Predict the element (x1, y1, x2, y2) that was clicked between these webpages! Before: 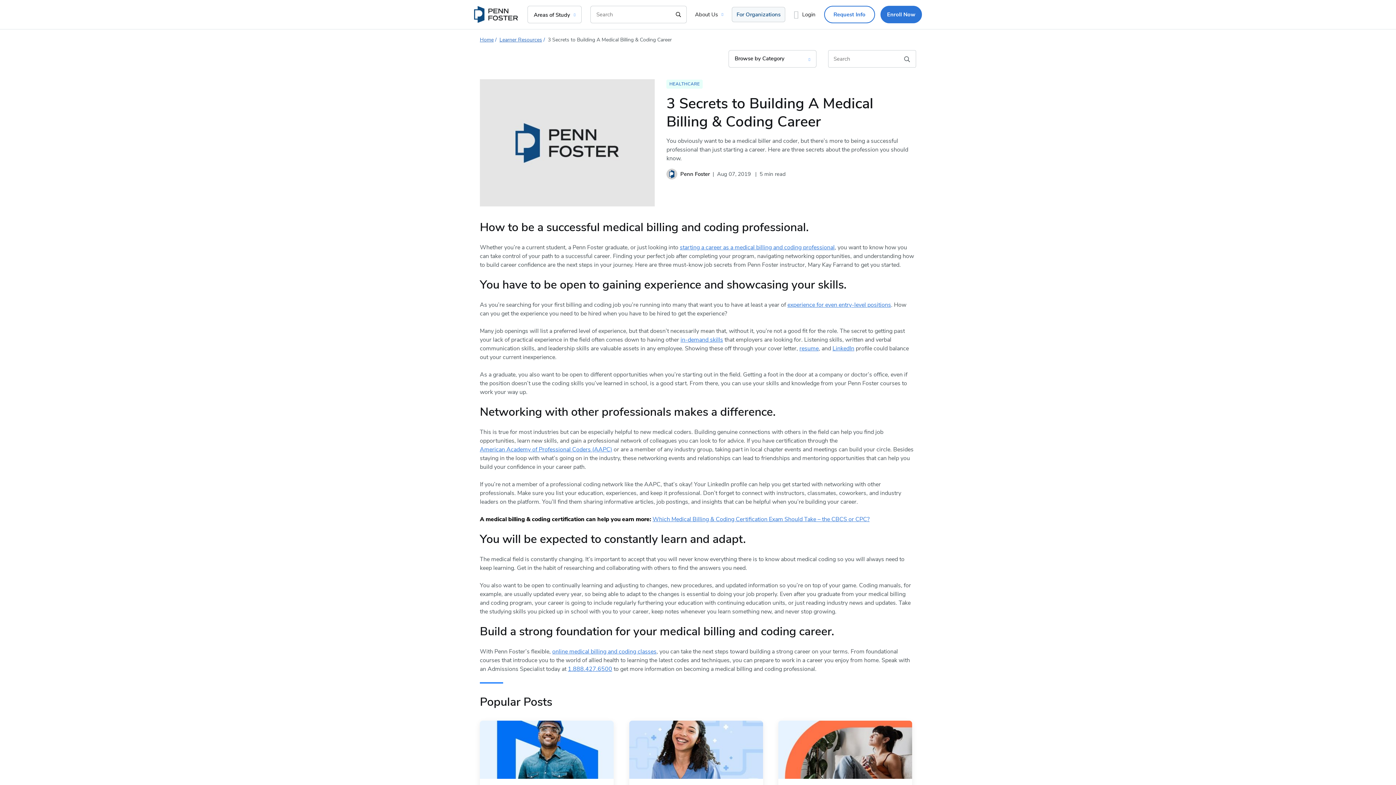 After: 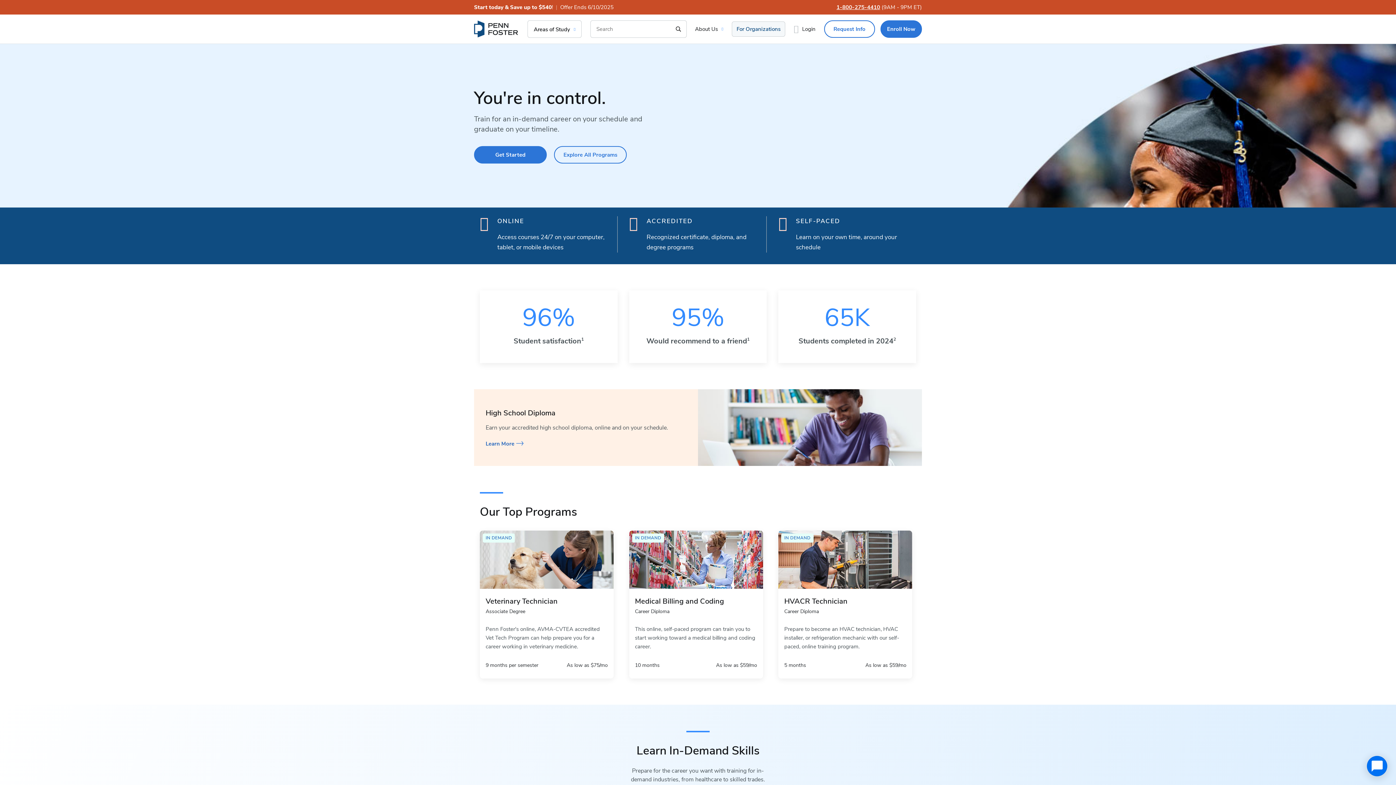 Action: bbox: (480, 35, 493, 44) label: Home